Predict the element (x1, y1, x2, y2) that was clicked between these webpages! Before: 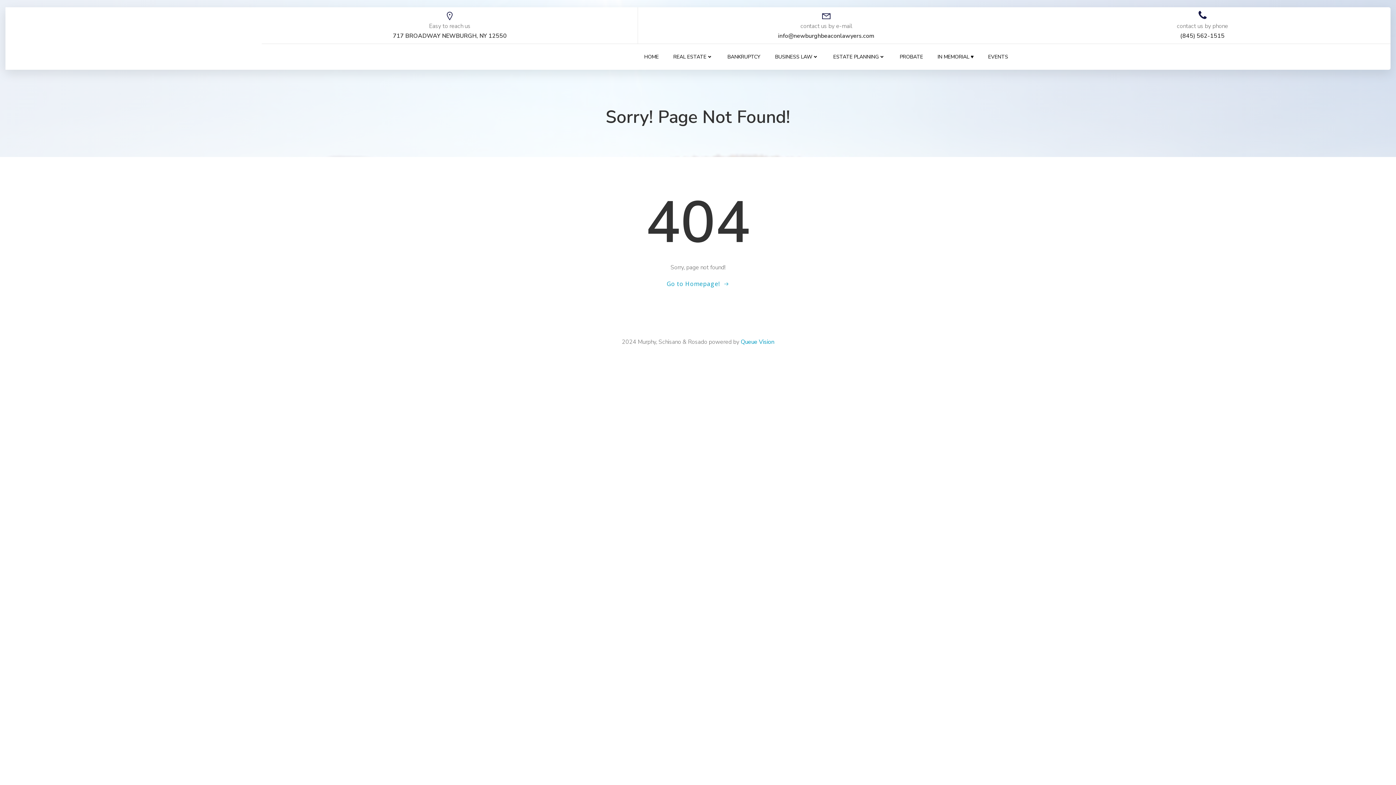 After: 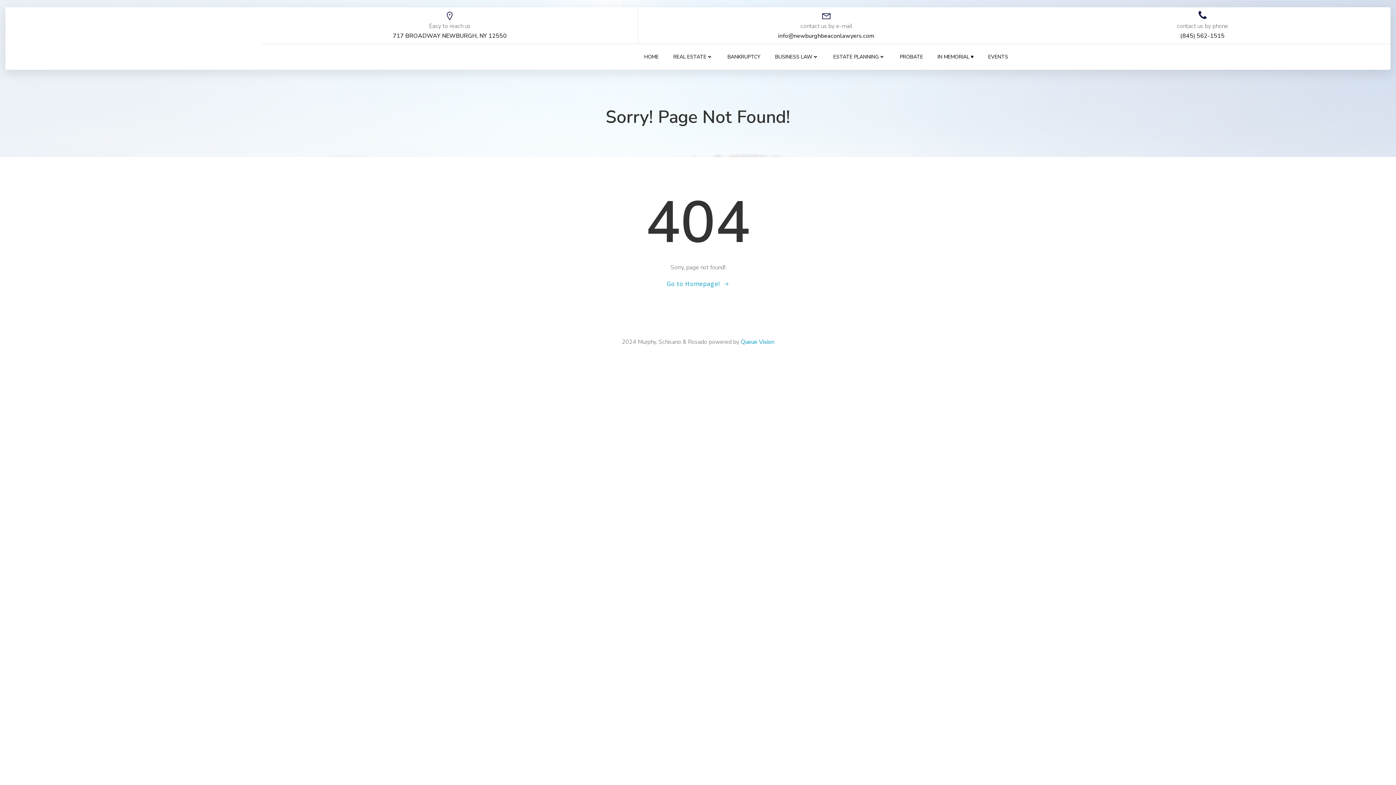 Action: bbox: (1017, 31, 1387, 40) label: (845) 562-1515